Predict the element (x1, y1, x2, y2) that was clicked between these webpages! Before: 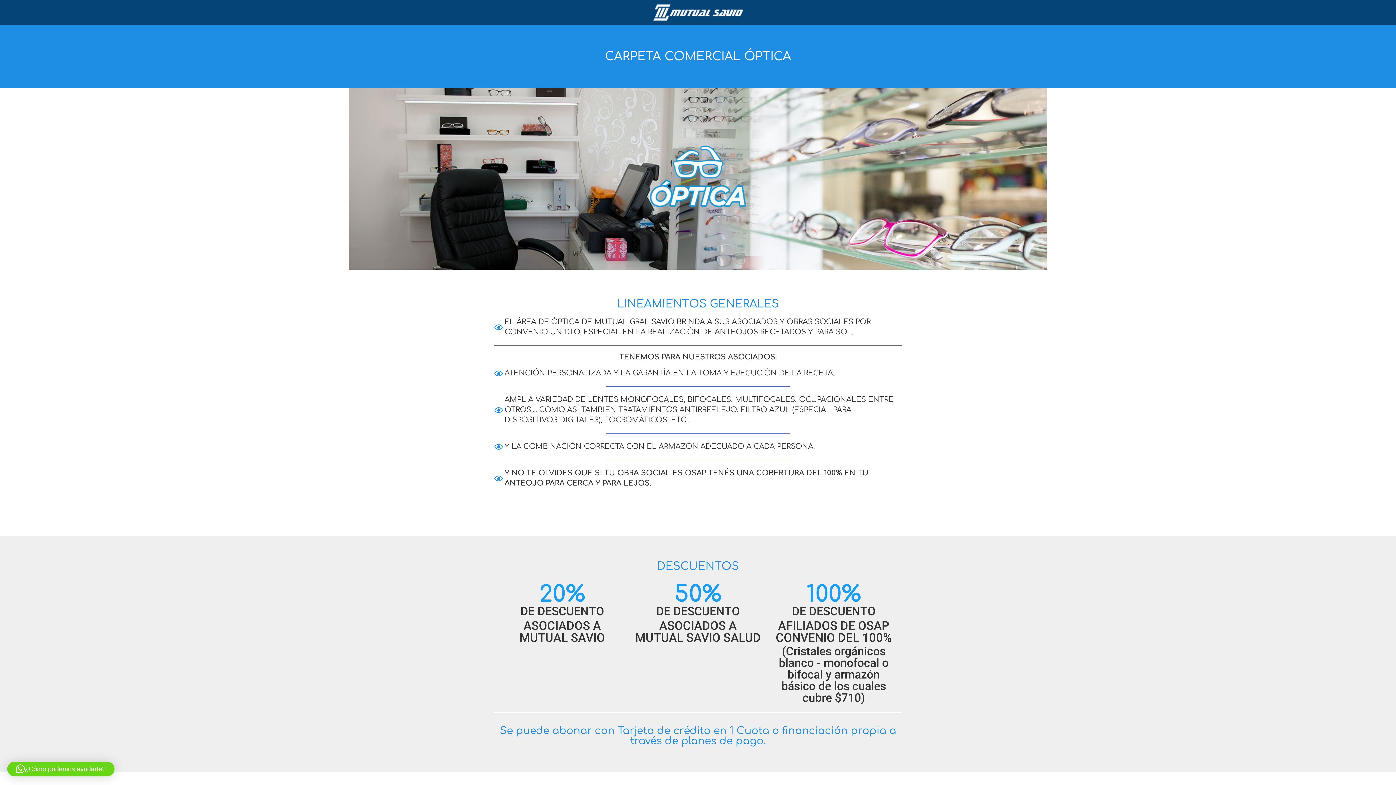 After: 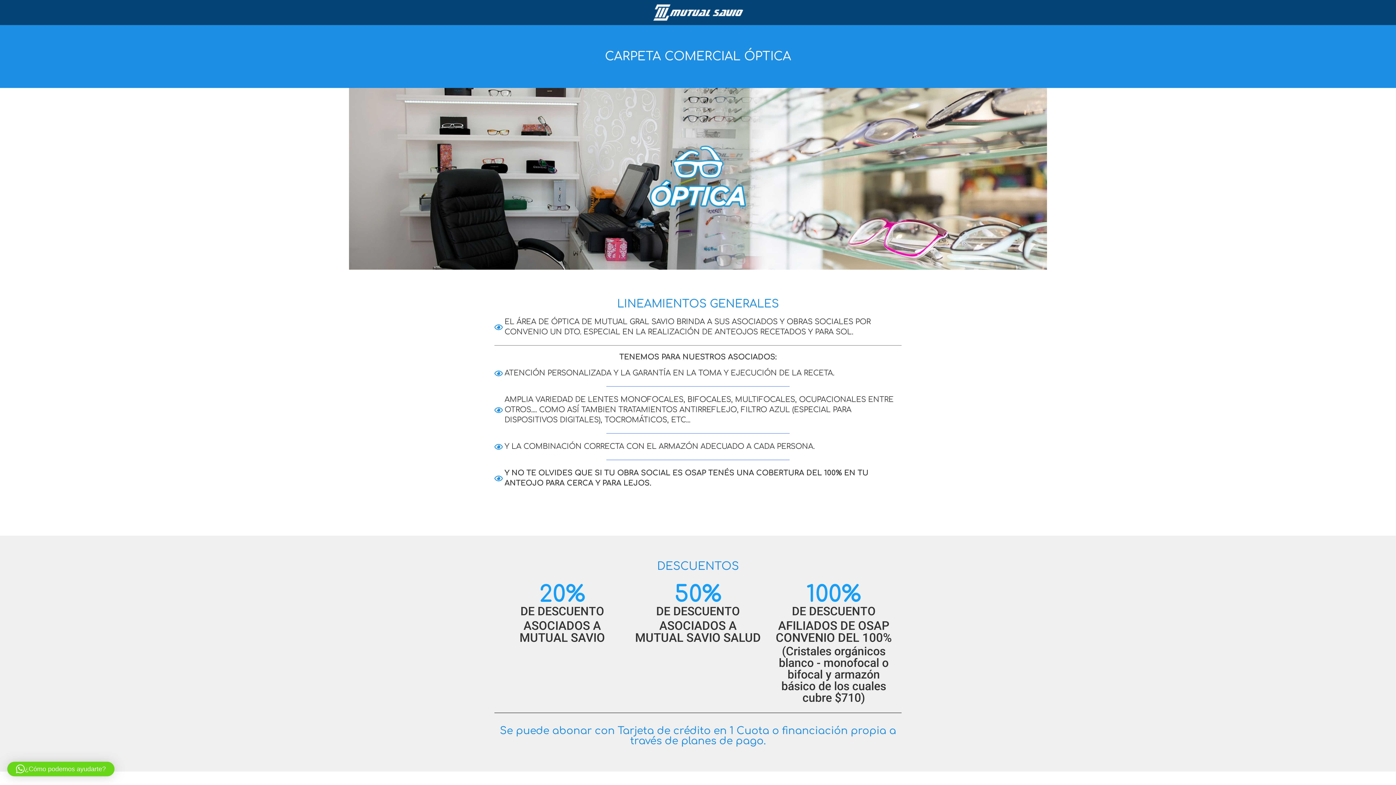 Action: bbox: (7, 762, 114, 776) label: ¿Cómo podemos ayudarte?